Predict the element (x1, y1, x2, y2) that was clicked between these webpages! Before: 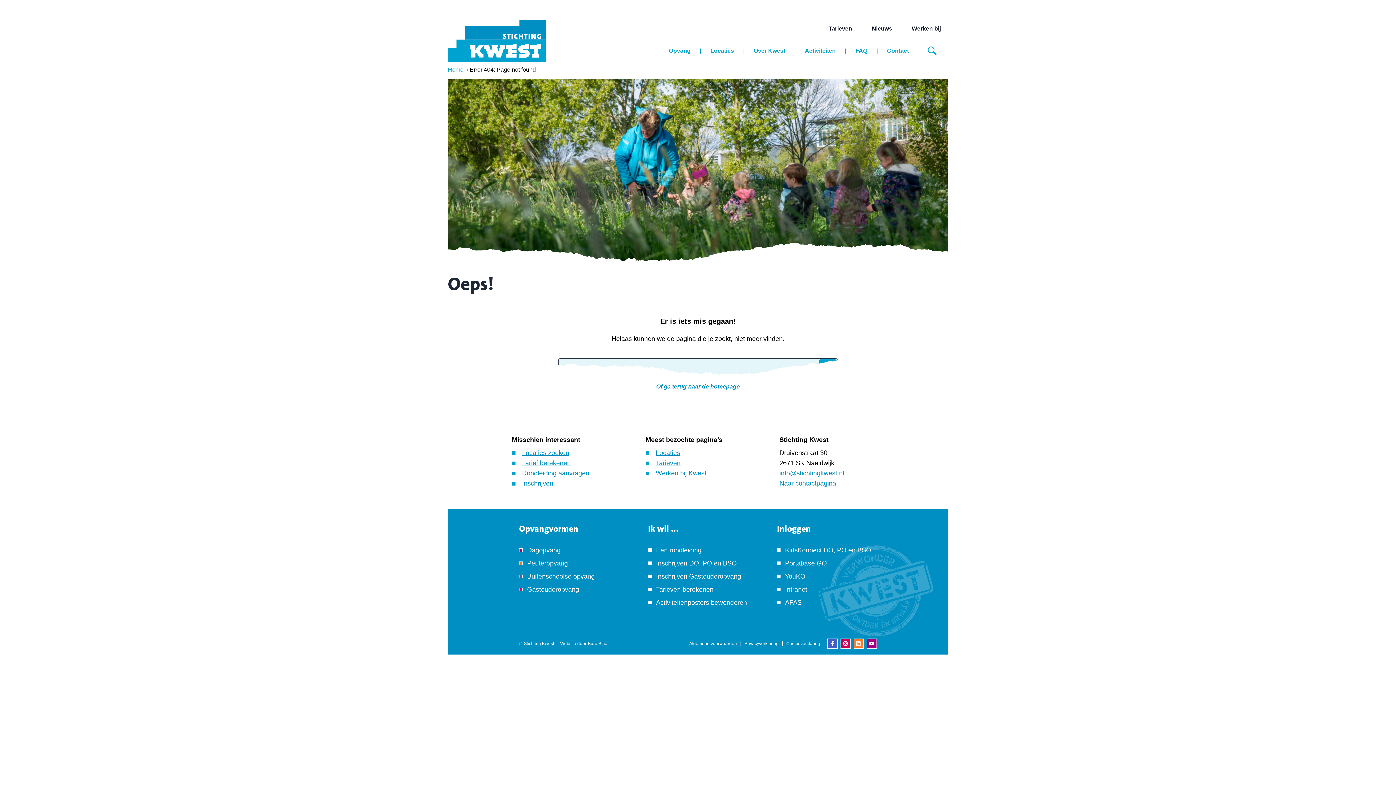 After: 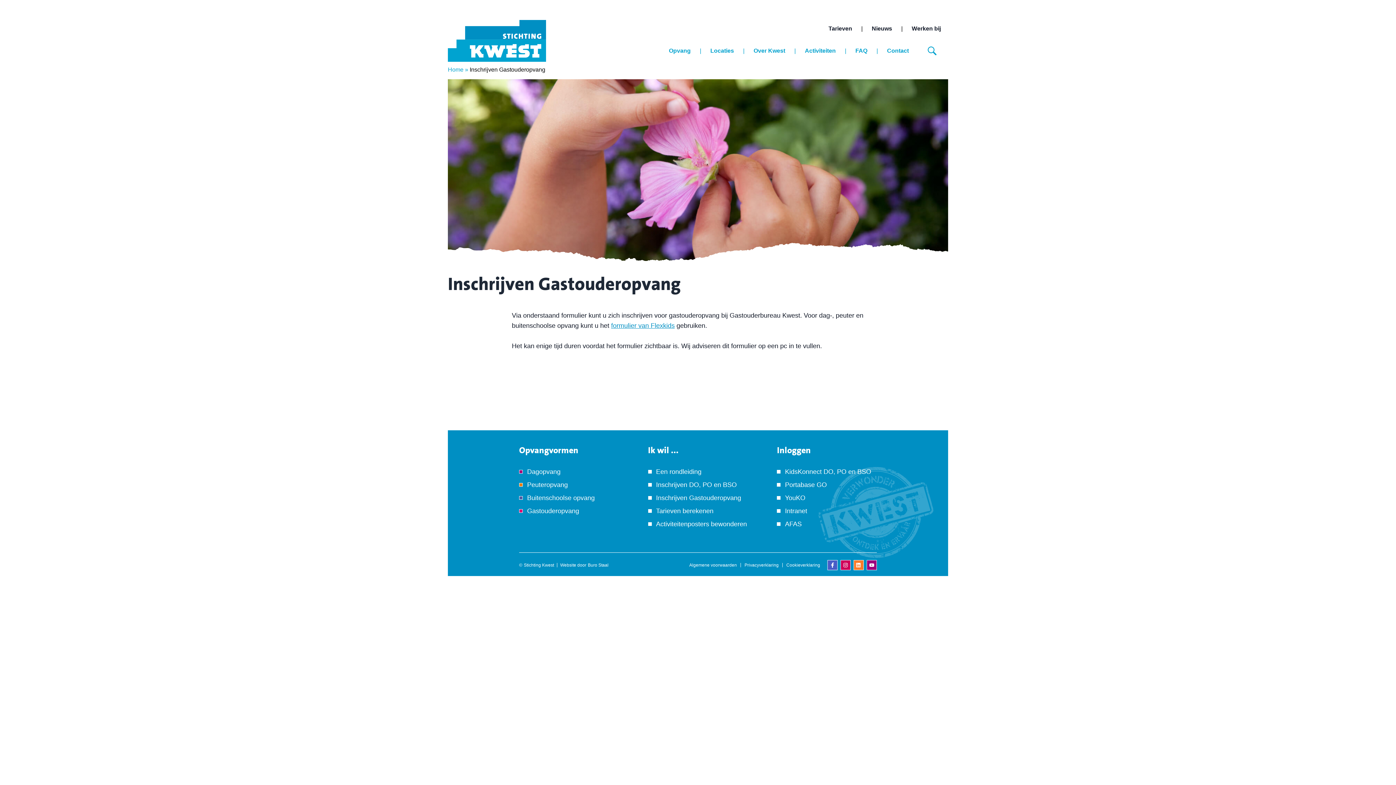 Action: label: Inschrijven Gastouderopvang bbox: (656, 570, 741, 583)